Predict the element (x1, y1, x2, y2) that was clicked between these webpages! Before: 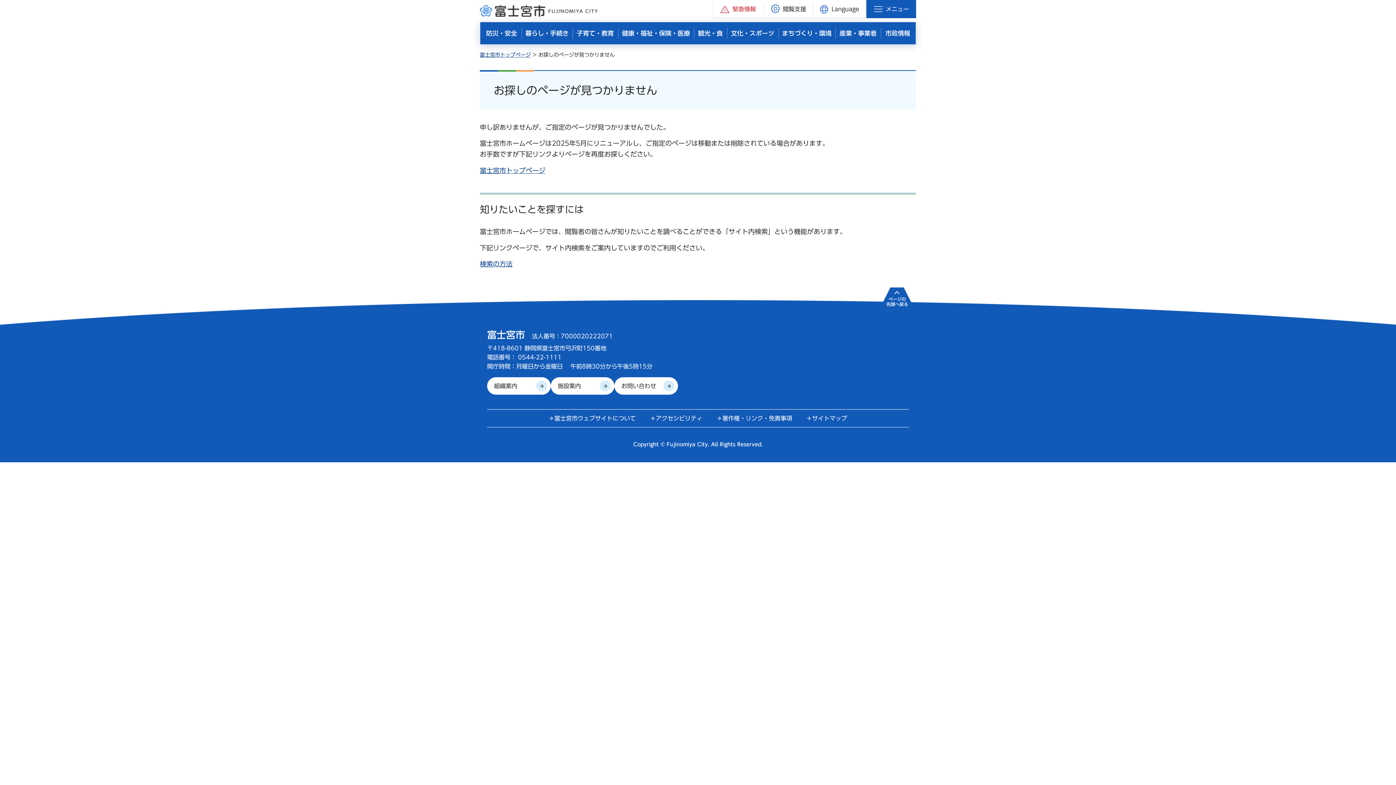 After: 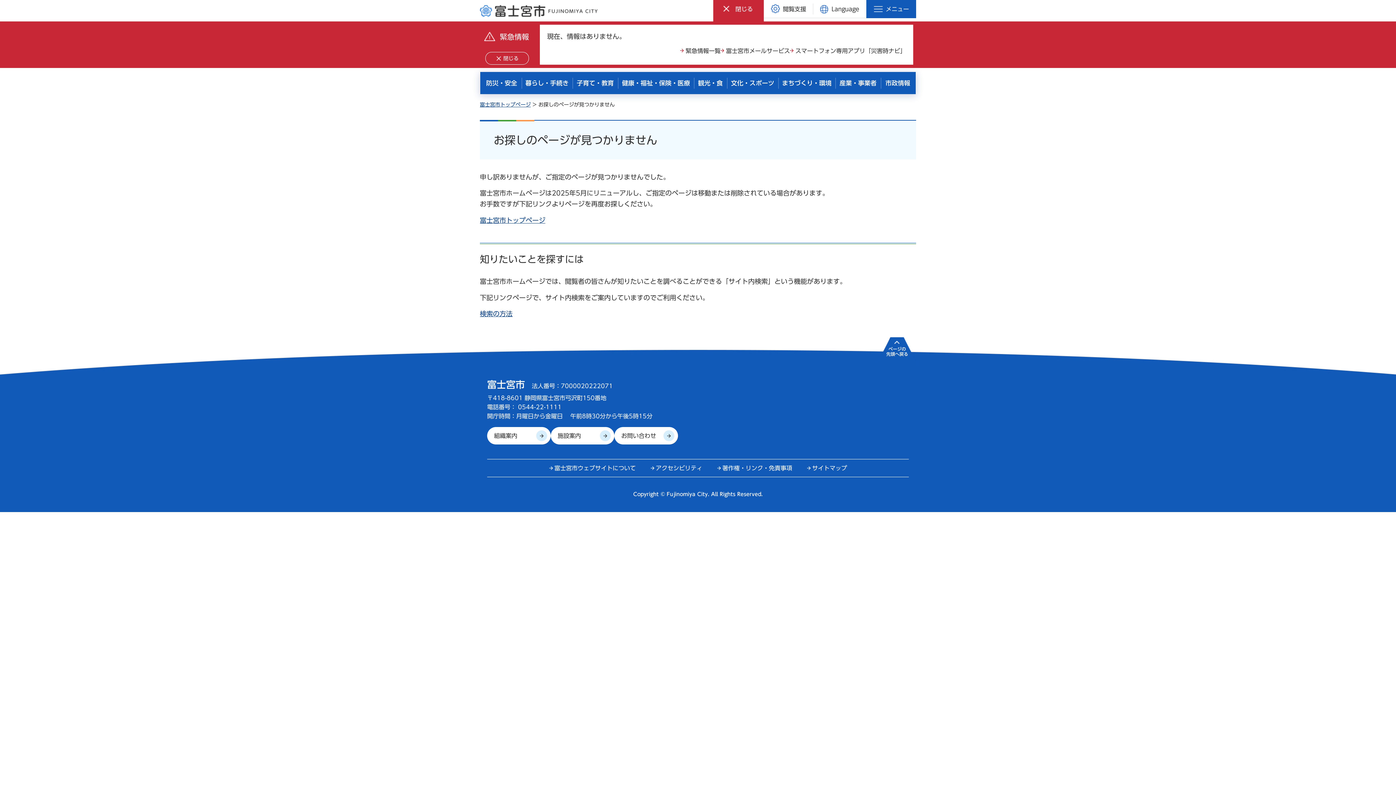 Action: label: 緊急情報 bbox: (713, 0, 763, 17)